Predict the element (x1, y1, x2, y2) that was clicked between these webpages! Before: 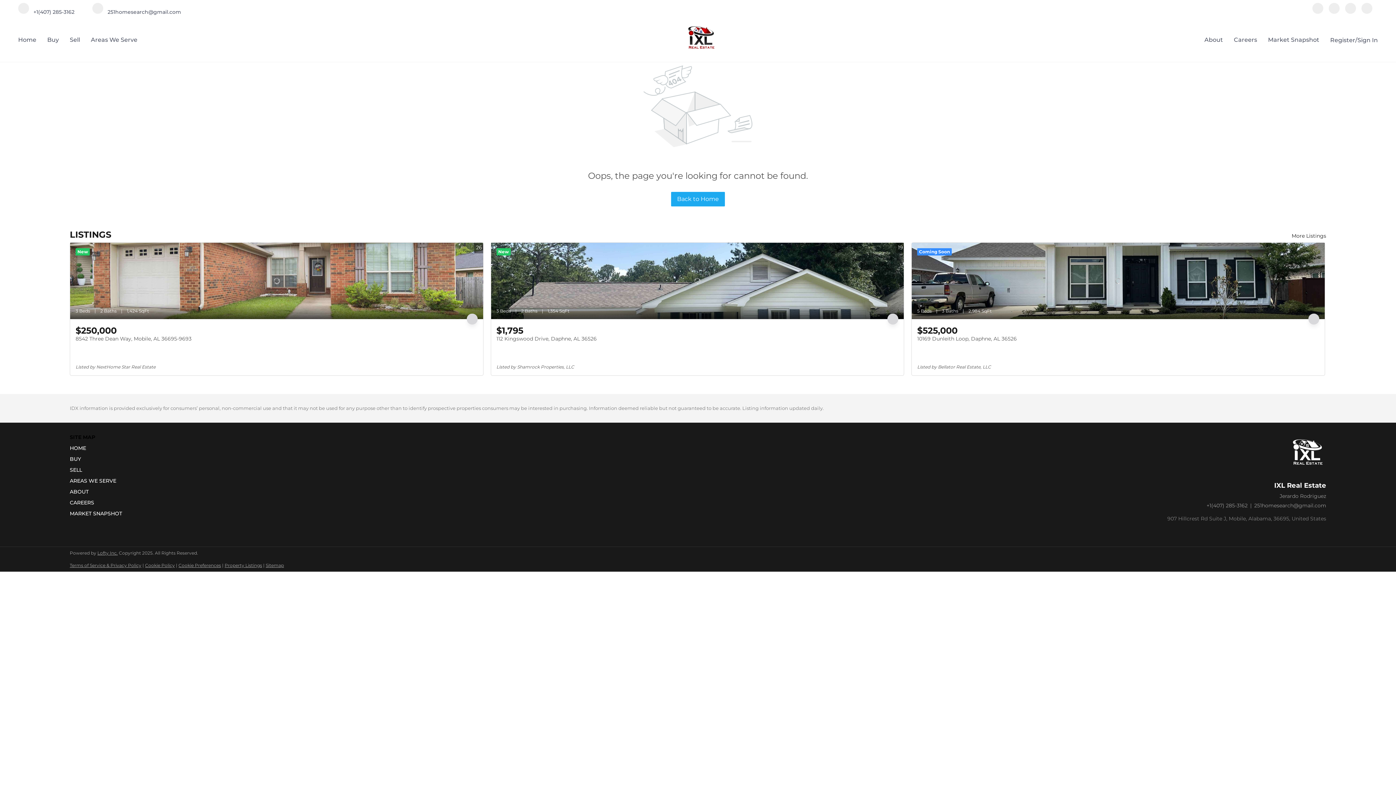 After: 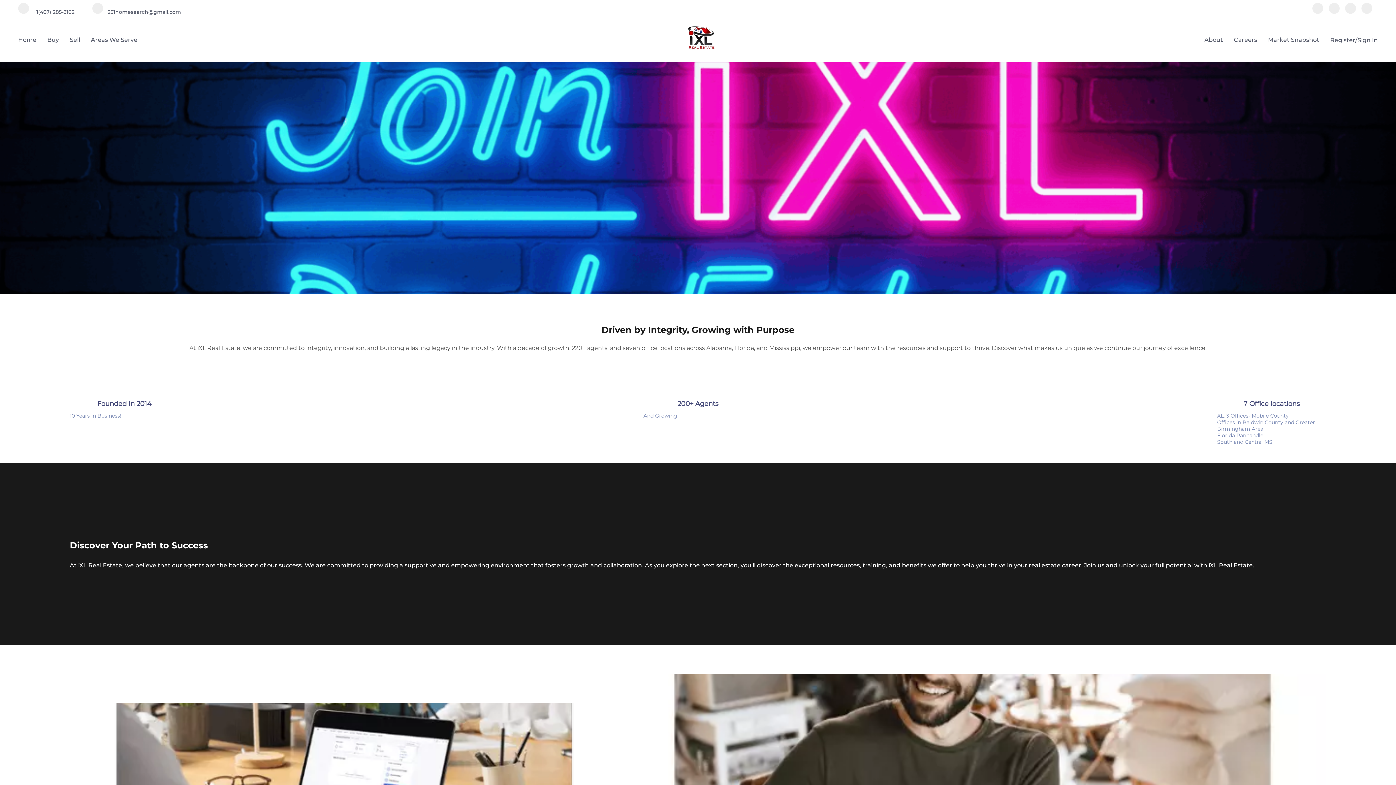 Action: label: Careers bbox: (1234, 29, 1257, 50)